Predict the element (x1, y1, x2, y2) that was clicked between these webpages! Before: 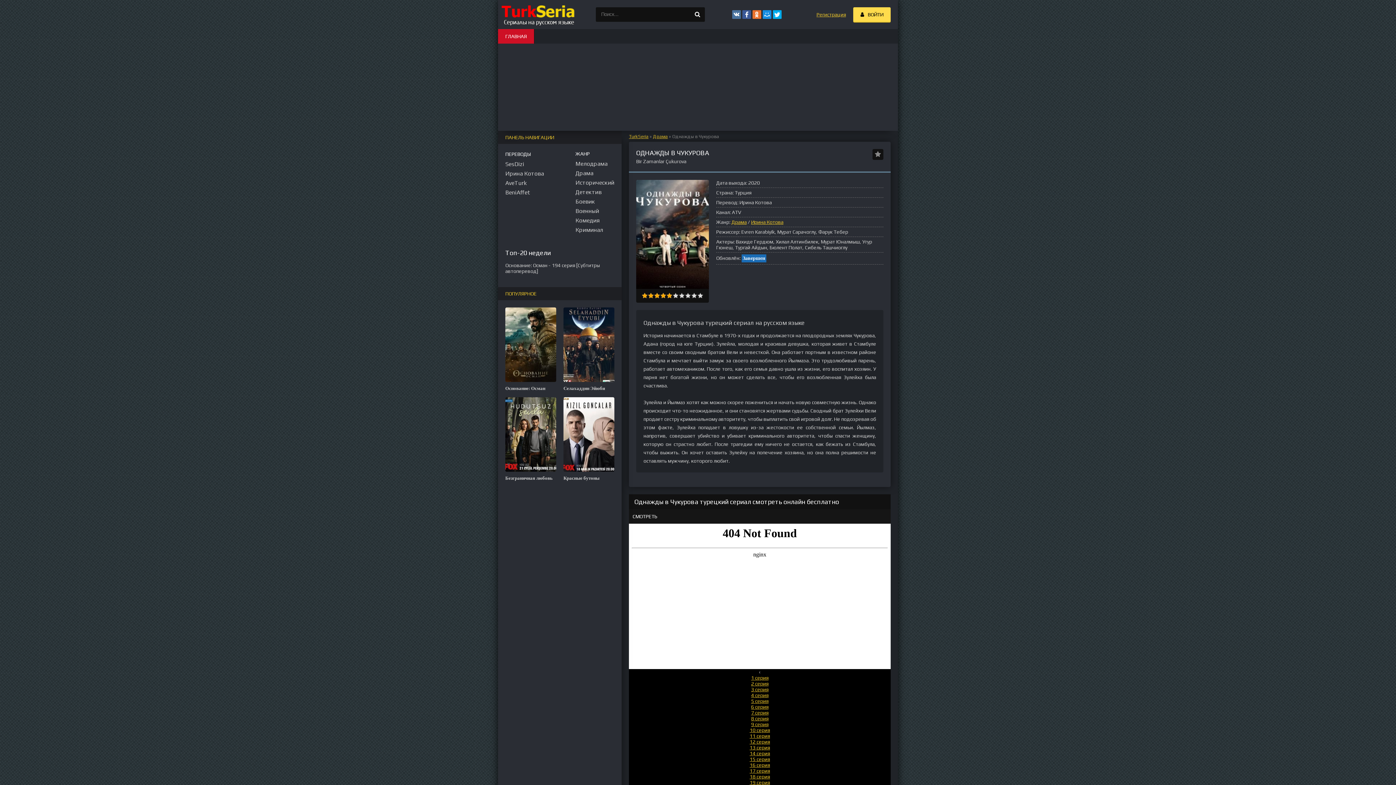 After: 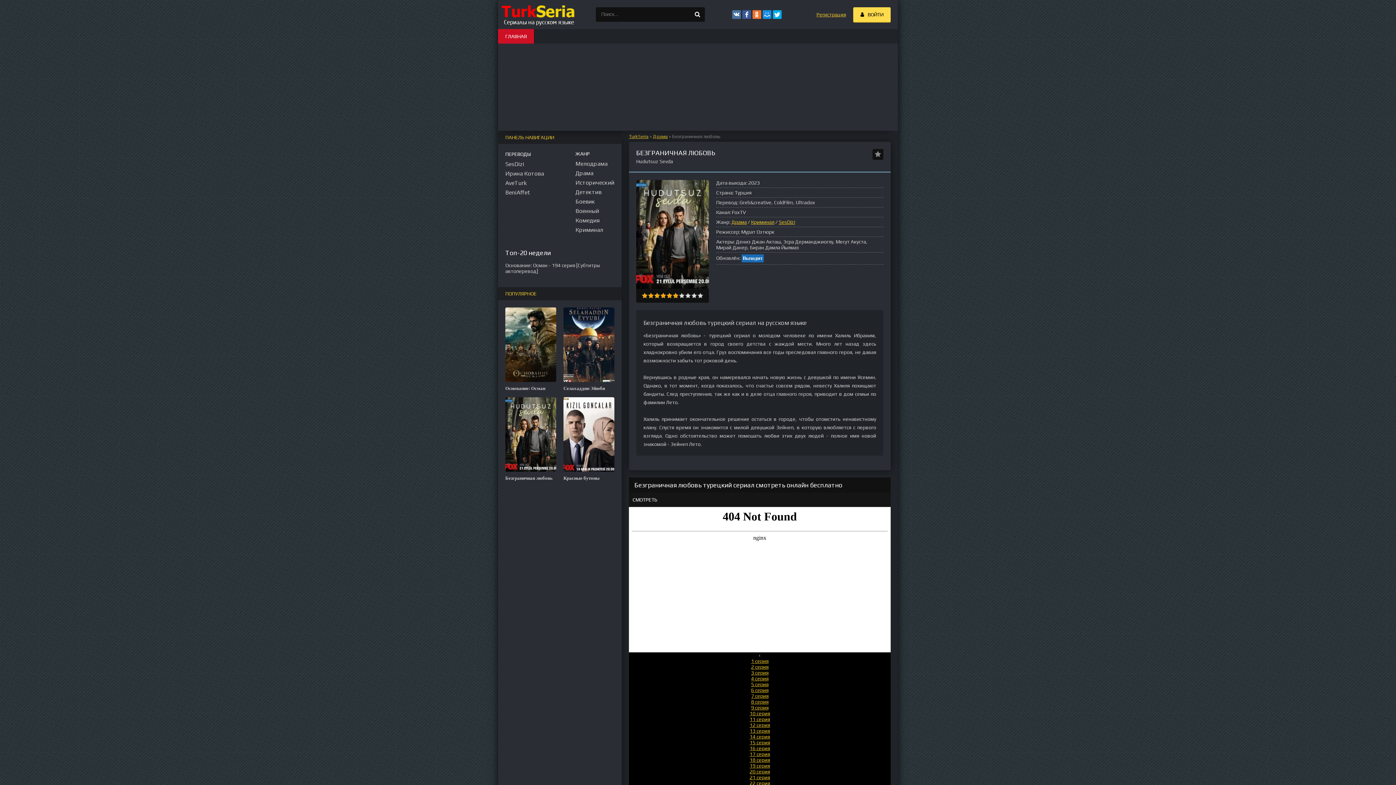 Action: label: Безграничная любовь

 bbox: (505, 397, 556, 487)